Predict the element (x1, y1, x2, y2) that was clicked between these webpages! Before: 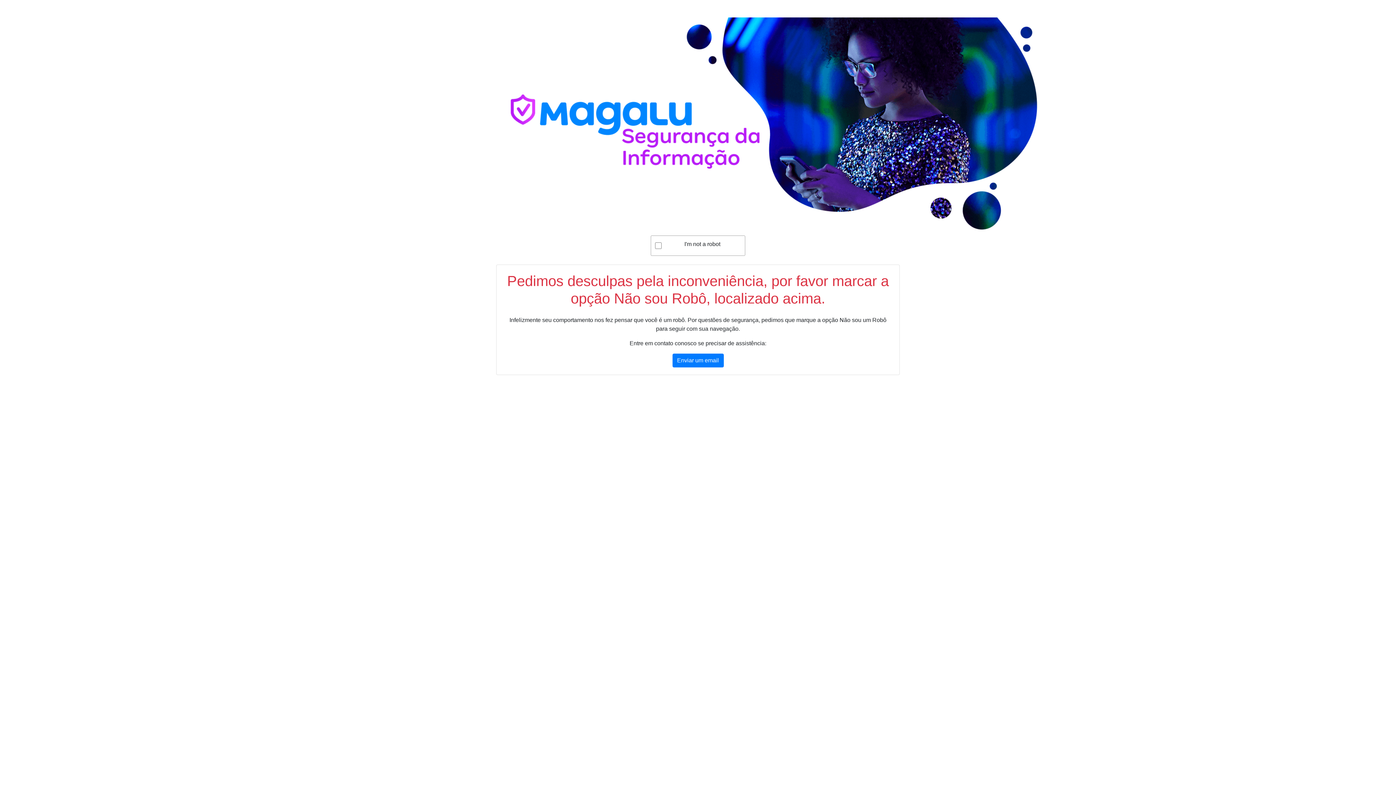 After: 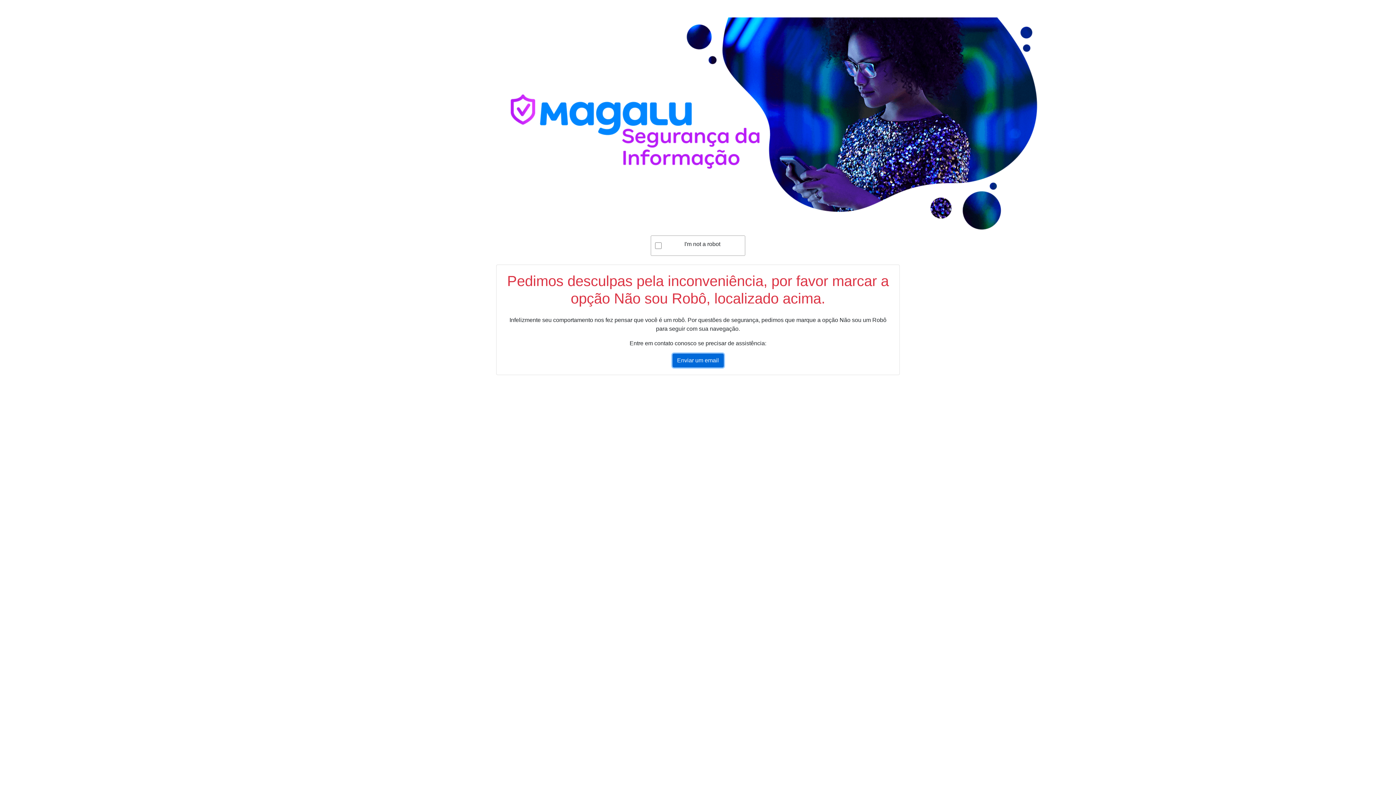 Action: label: Enviar um email bbox: (672, 353, 723, 367)